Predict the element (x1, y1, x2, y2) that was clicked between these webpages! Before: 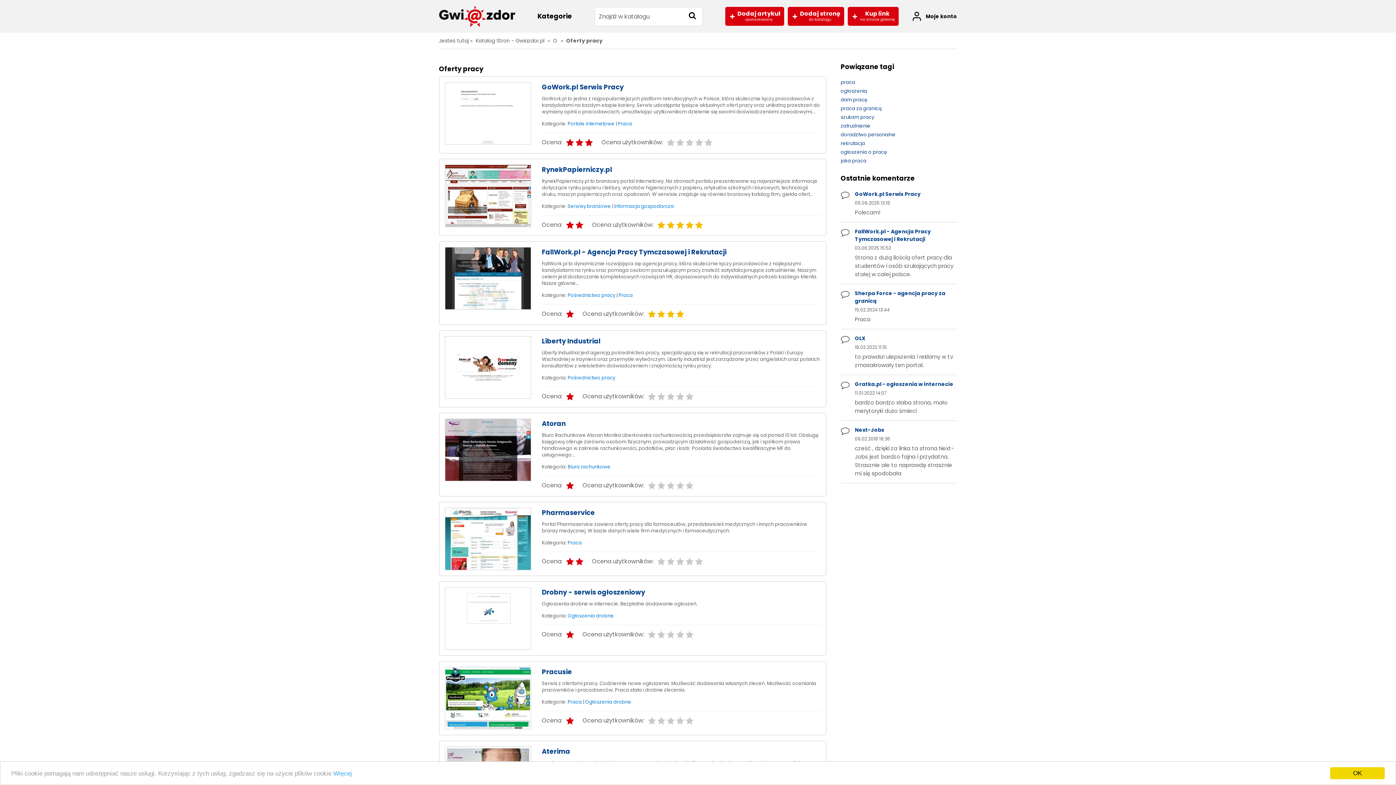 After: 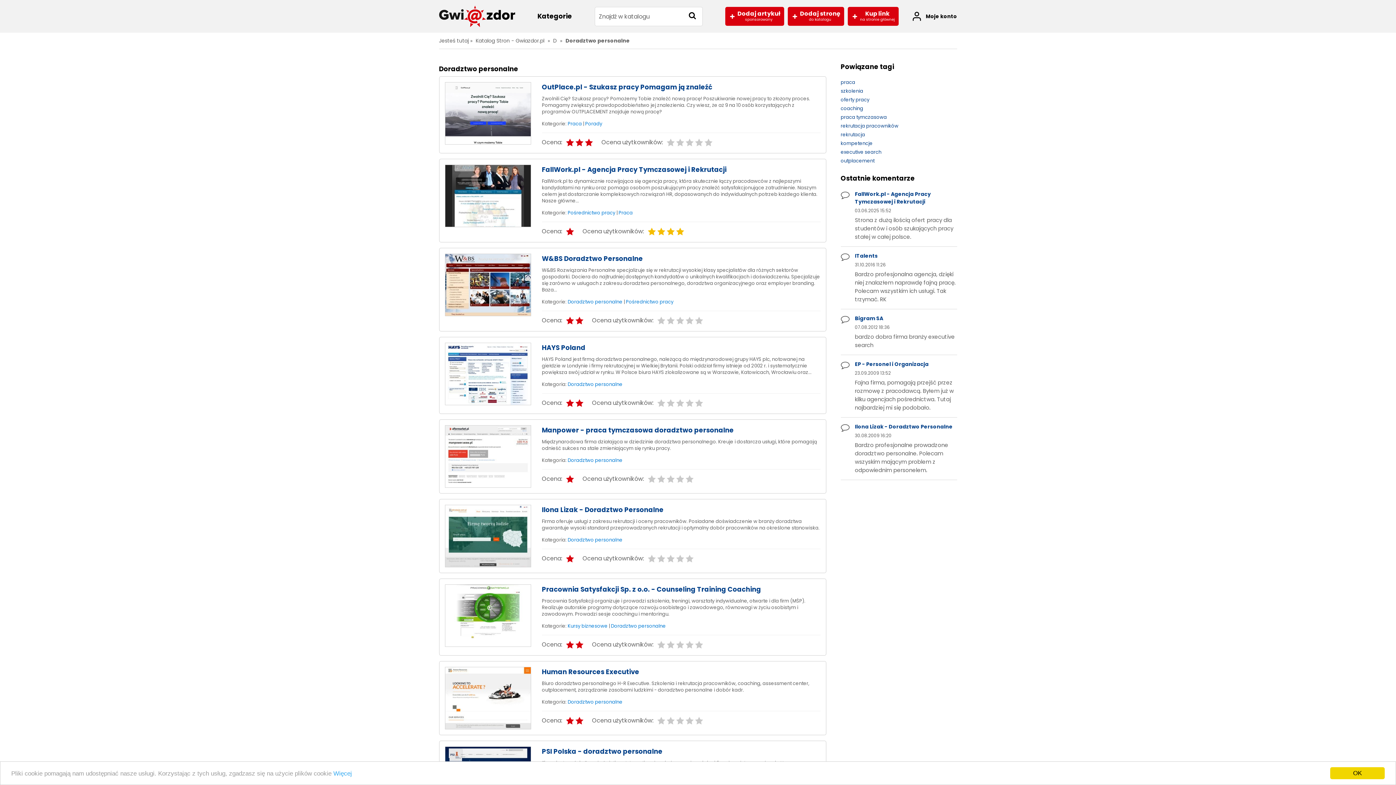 Action: bbox: (840, 131, 895, 138) label: doradztwo personalne